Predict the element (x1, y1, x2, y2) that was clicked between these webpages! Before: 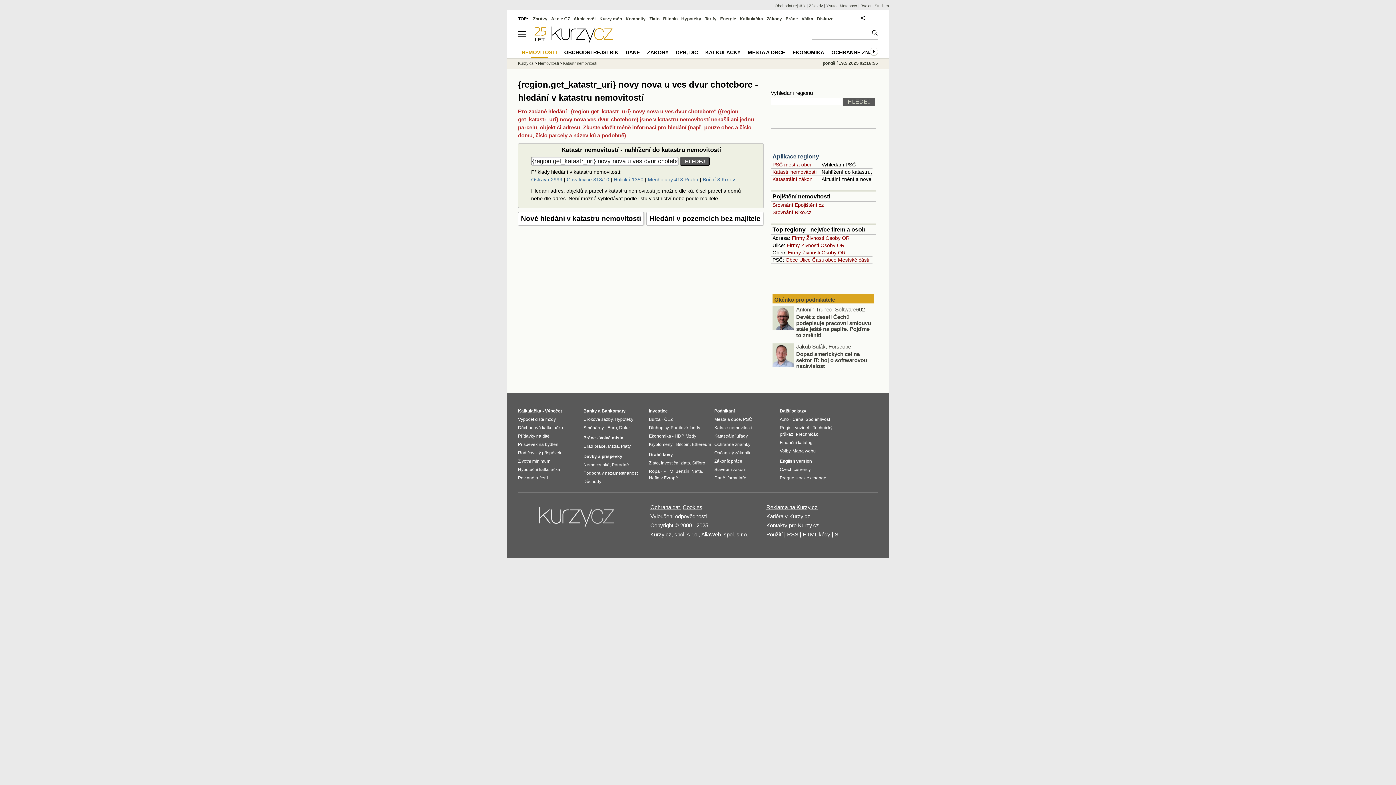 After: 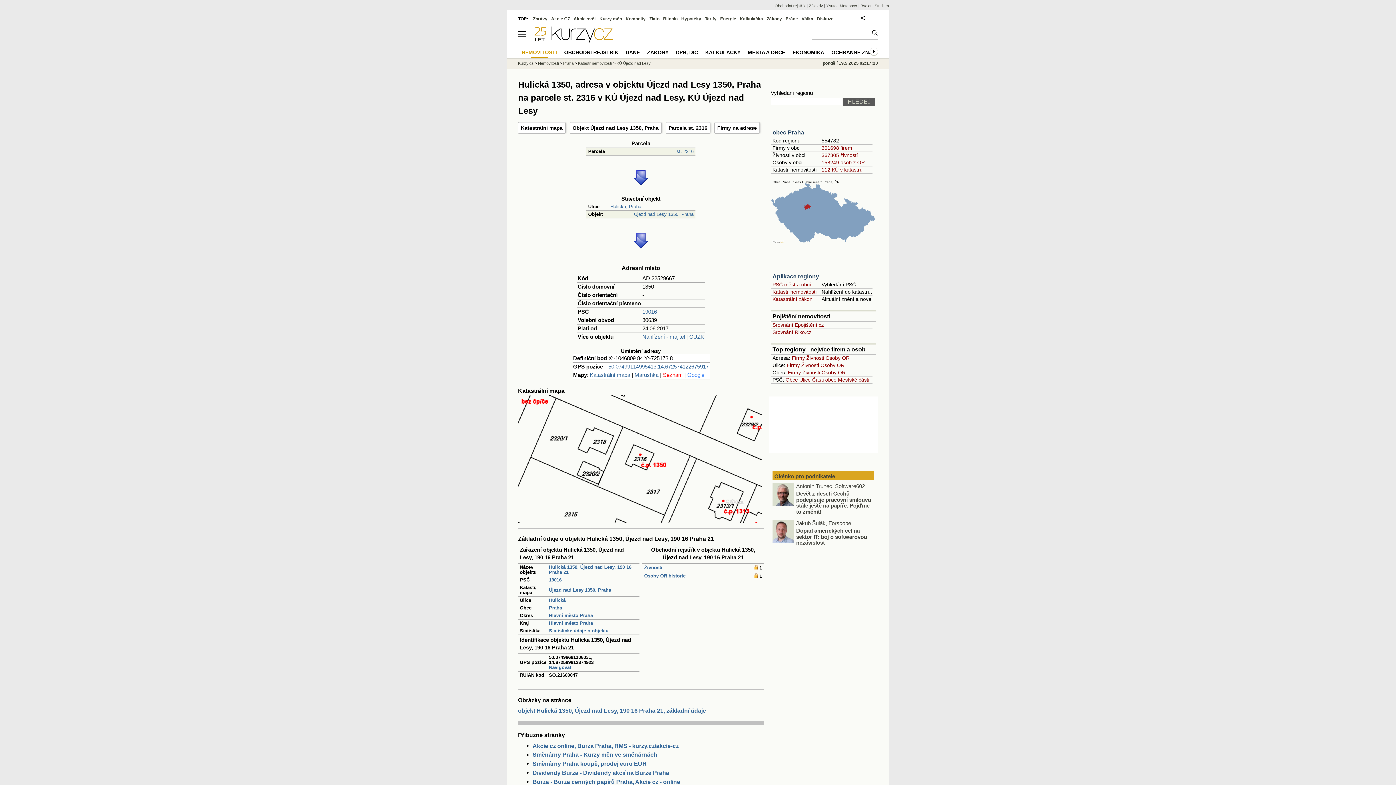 Action: label: Hulická 1350 bbox: (613, 176, 643, 182)